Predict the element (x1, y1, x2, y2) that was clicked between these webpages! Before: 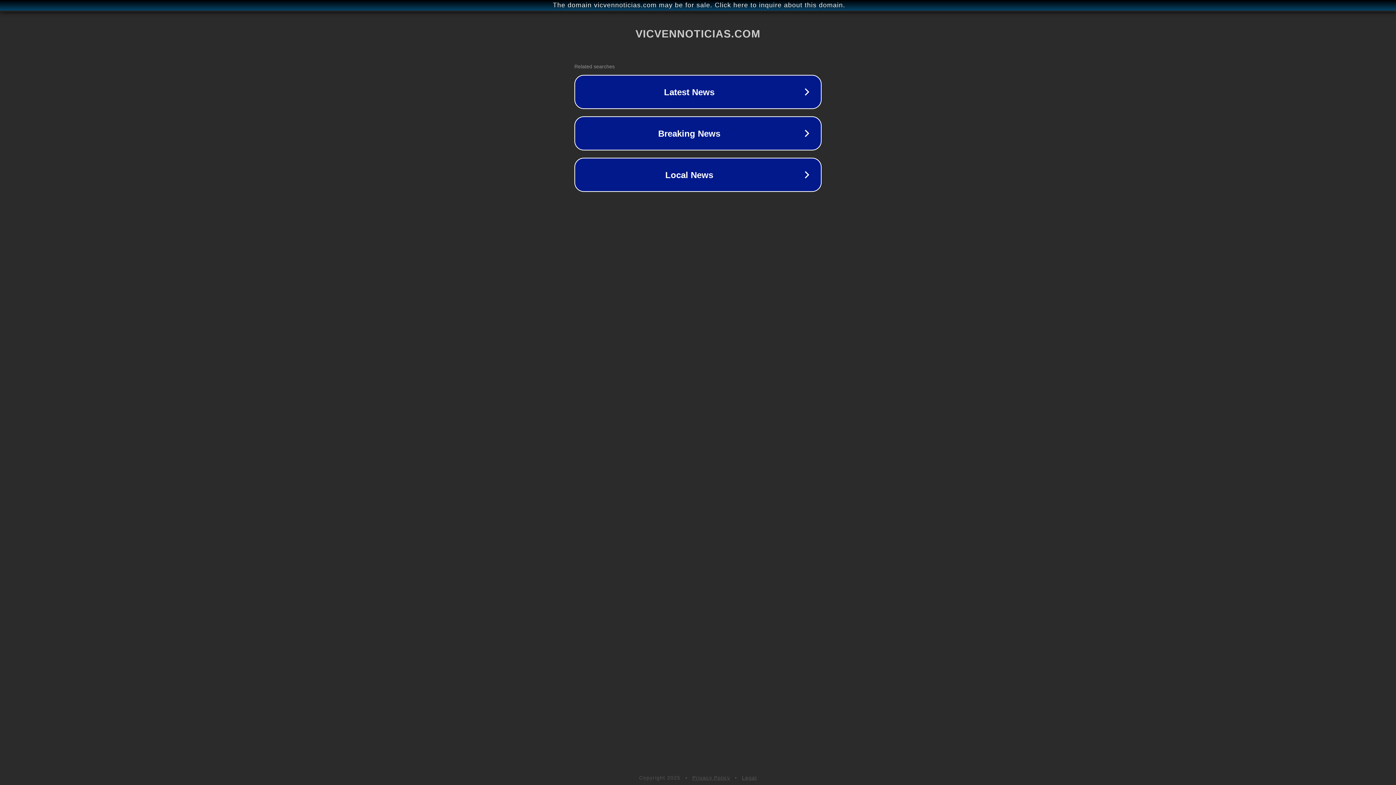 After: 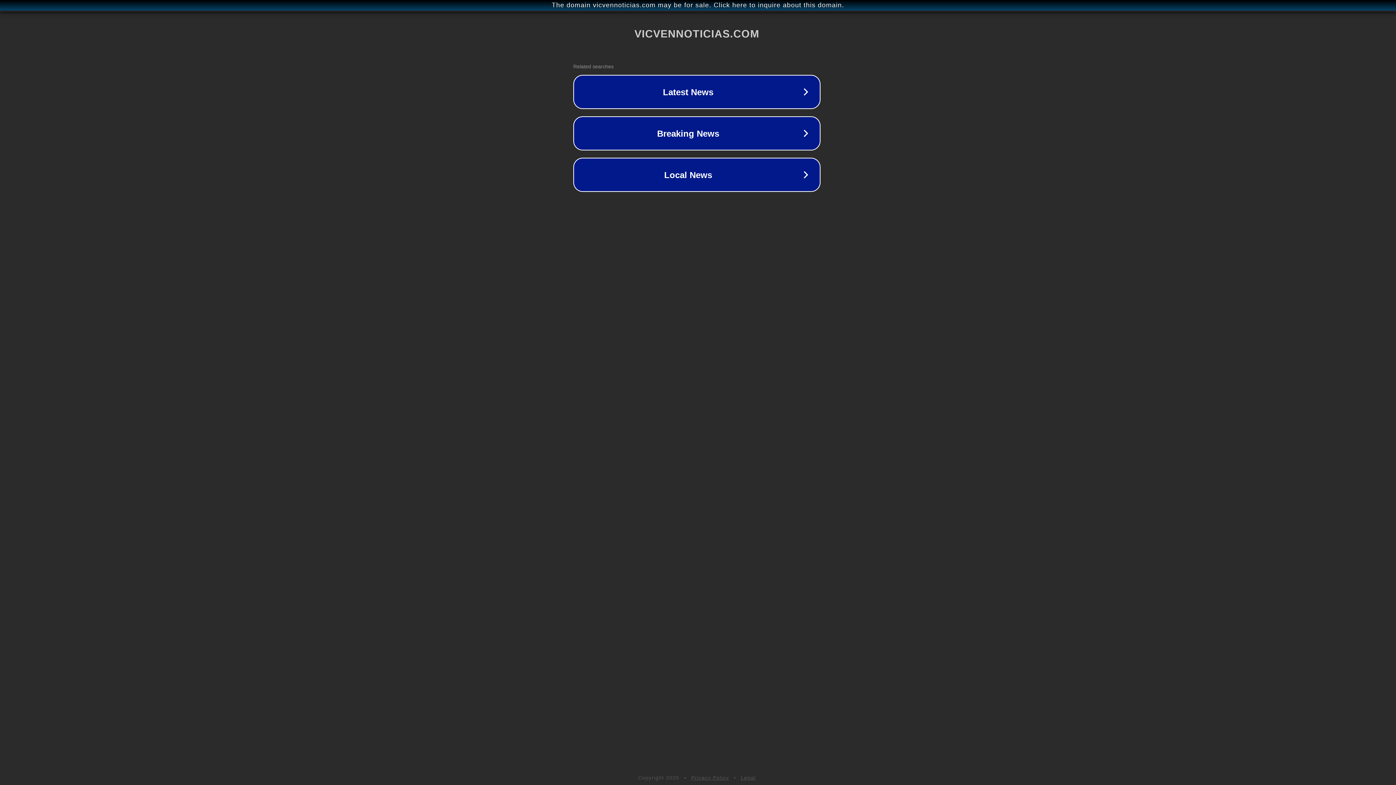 Action: bbox: (1, 1, 1397, 9) label: The domain vicvennoticias.com may be for sale. Click here to inquire about this domain.